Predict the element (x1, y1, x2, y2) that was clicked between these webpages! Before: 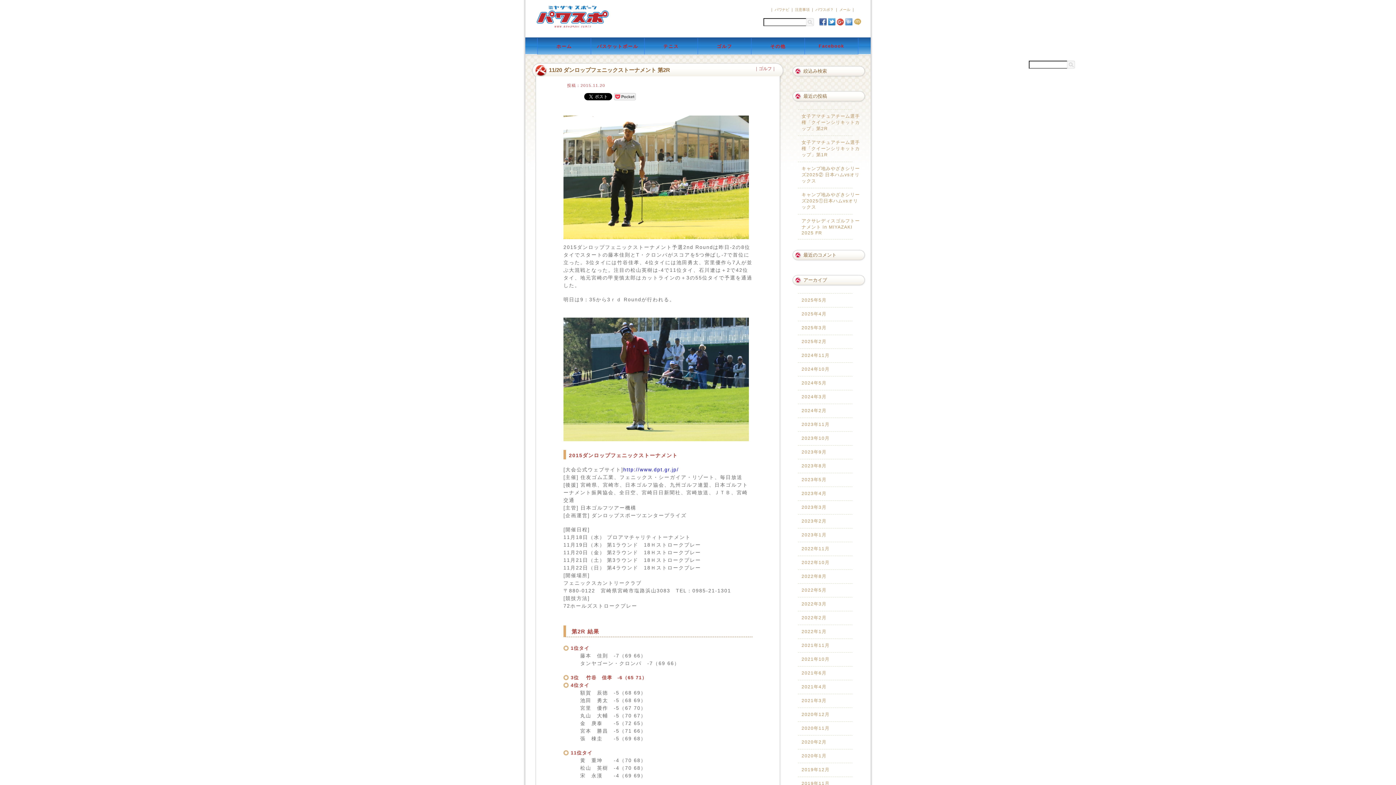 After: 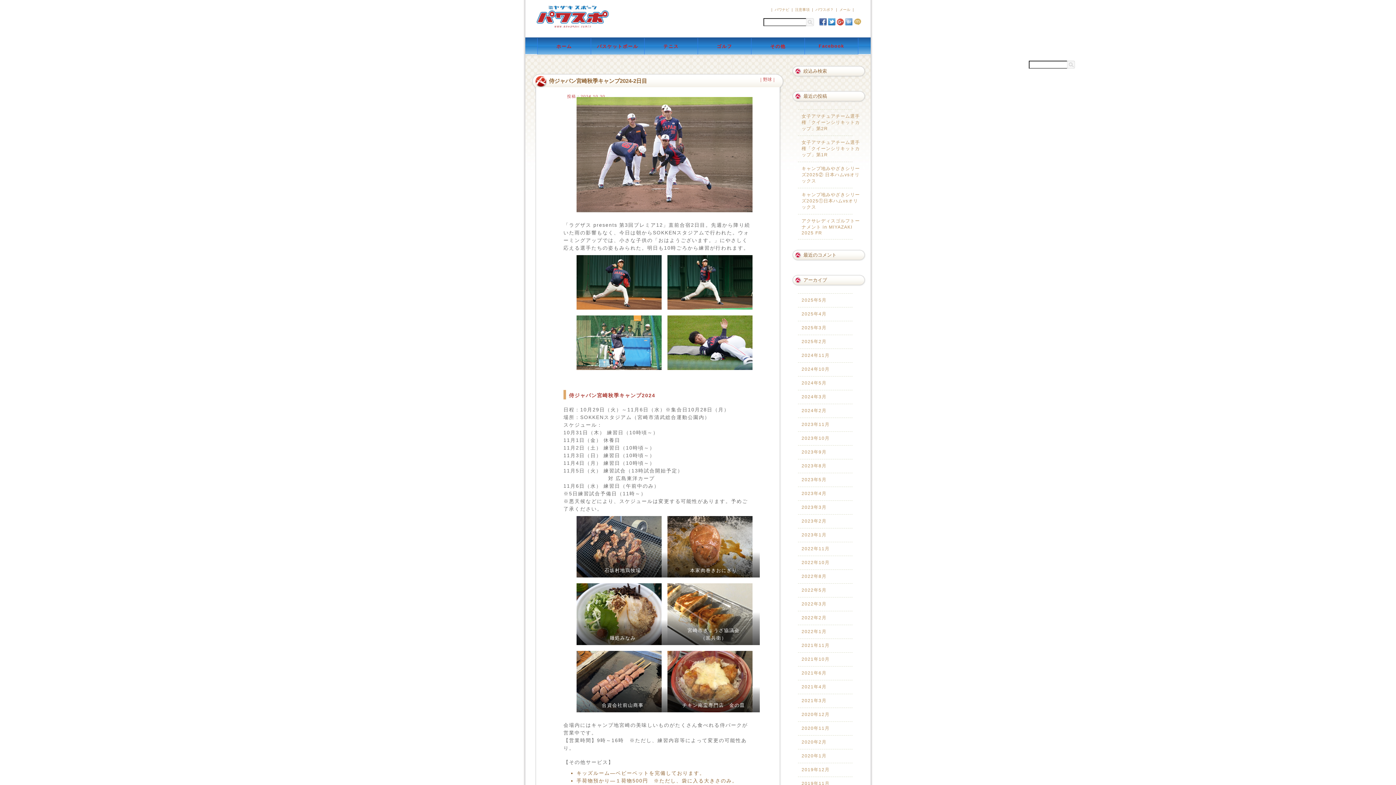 Action: bbox: (801, 366, 861, 372) label: 2024年10月